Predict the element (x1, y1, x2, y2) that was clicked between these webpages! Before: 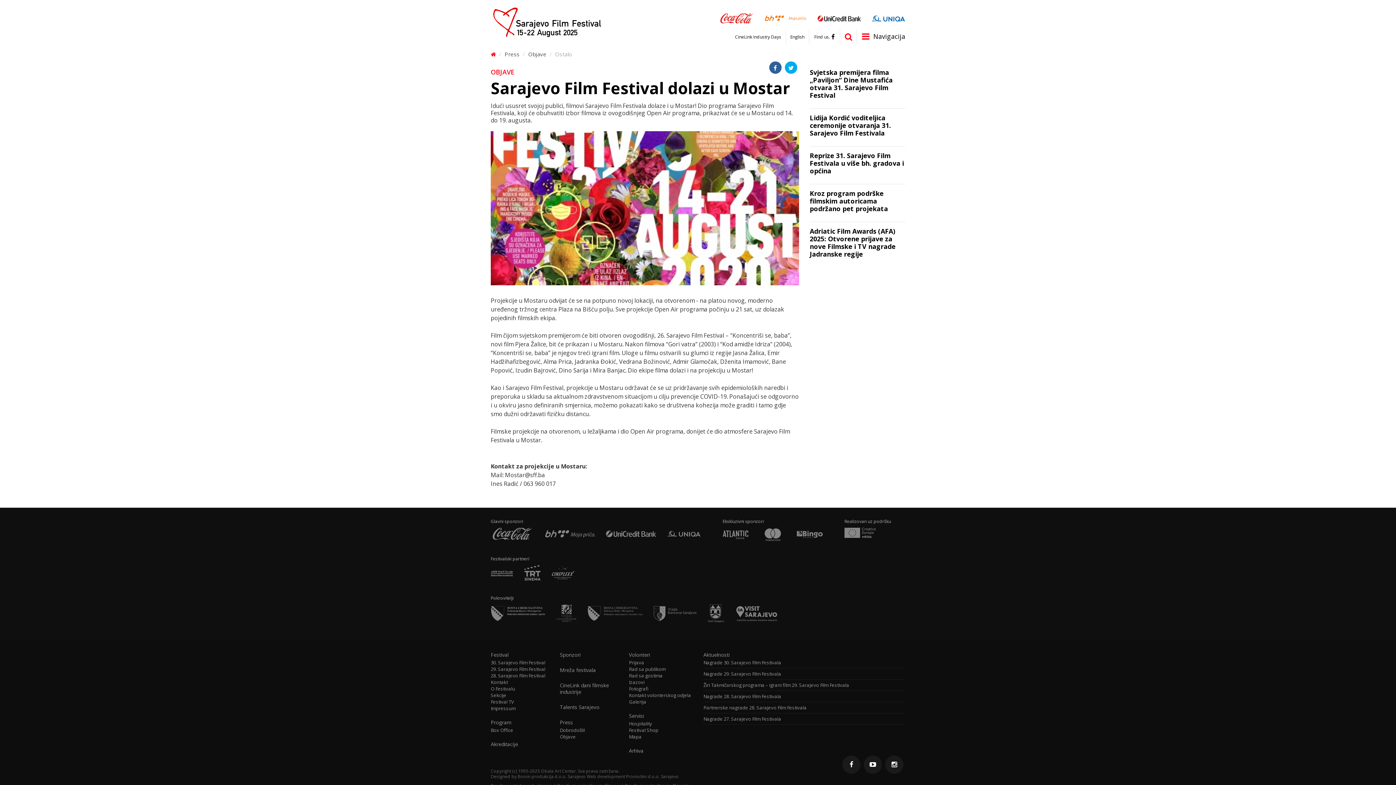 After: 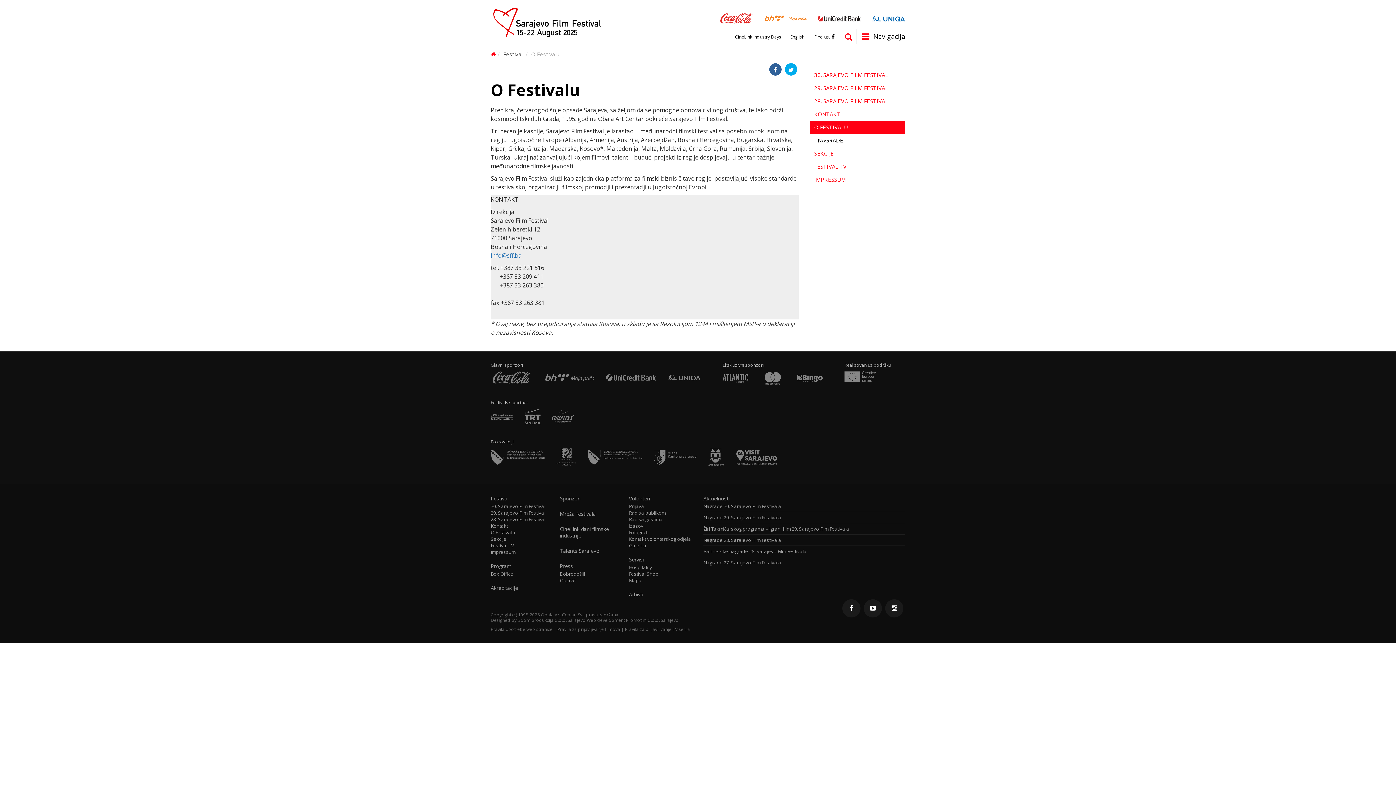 Action: bbox: (490, 686, 554, 691) label: O Festivalu